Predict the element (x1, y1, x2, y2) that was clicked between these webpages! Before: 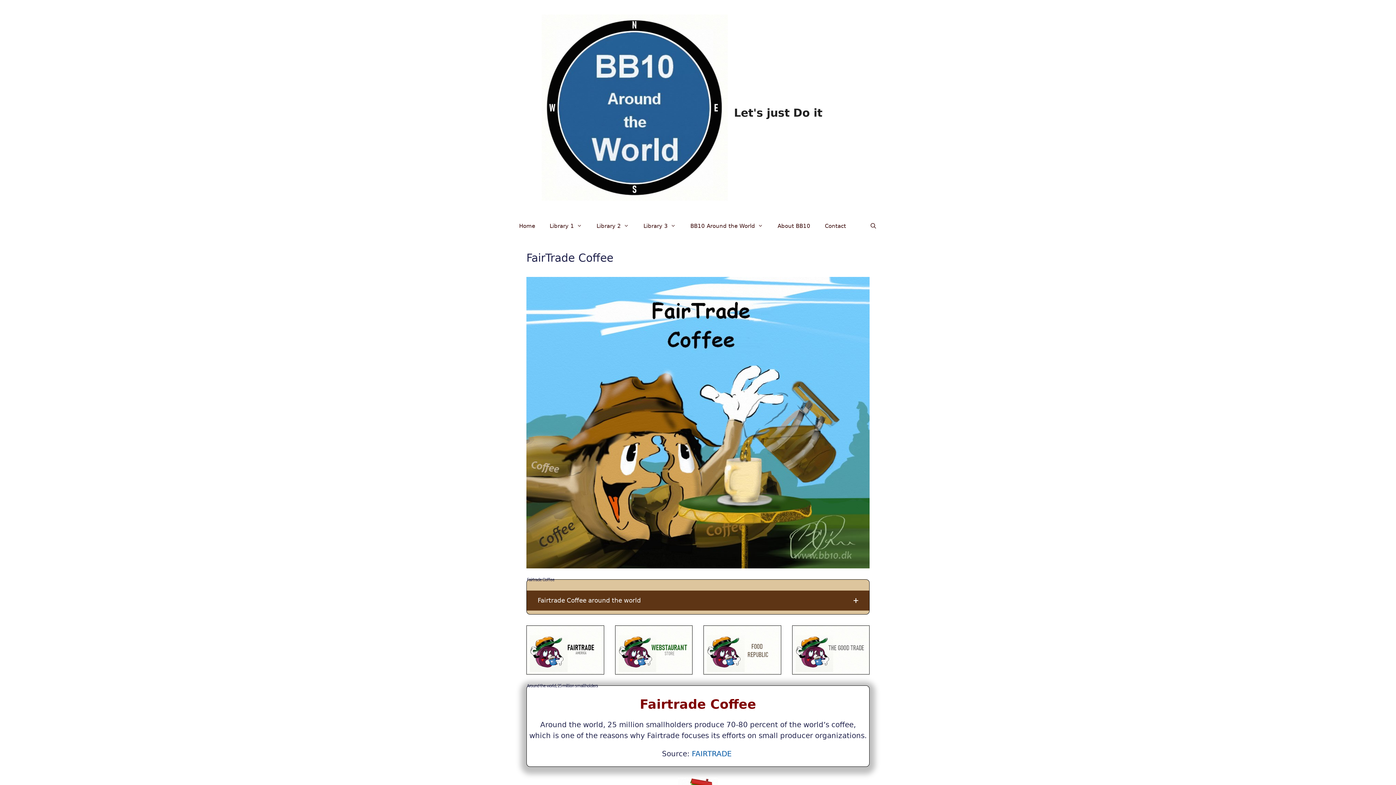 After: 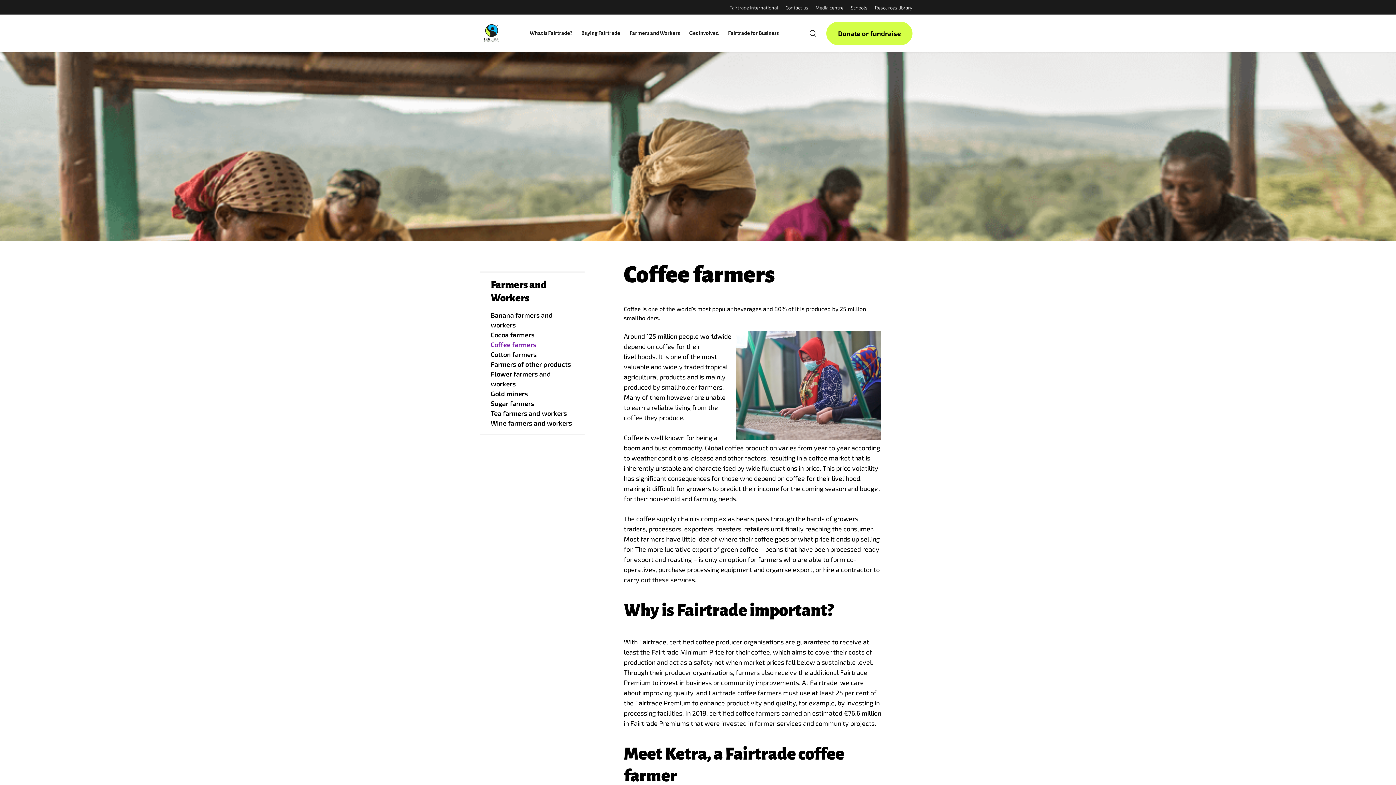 Action: bbox: (526, 277, 869, 568)